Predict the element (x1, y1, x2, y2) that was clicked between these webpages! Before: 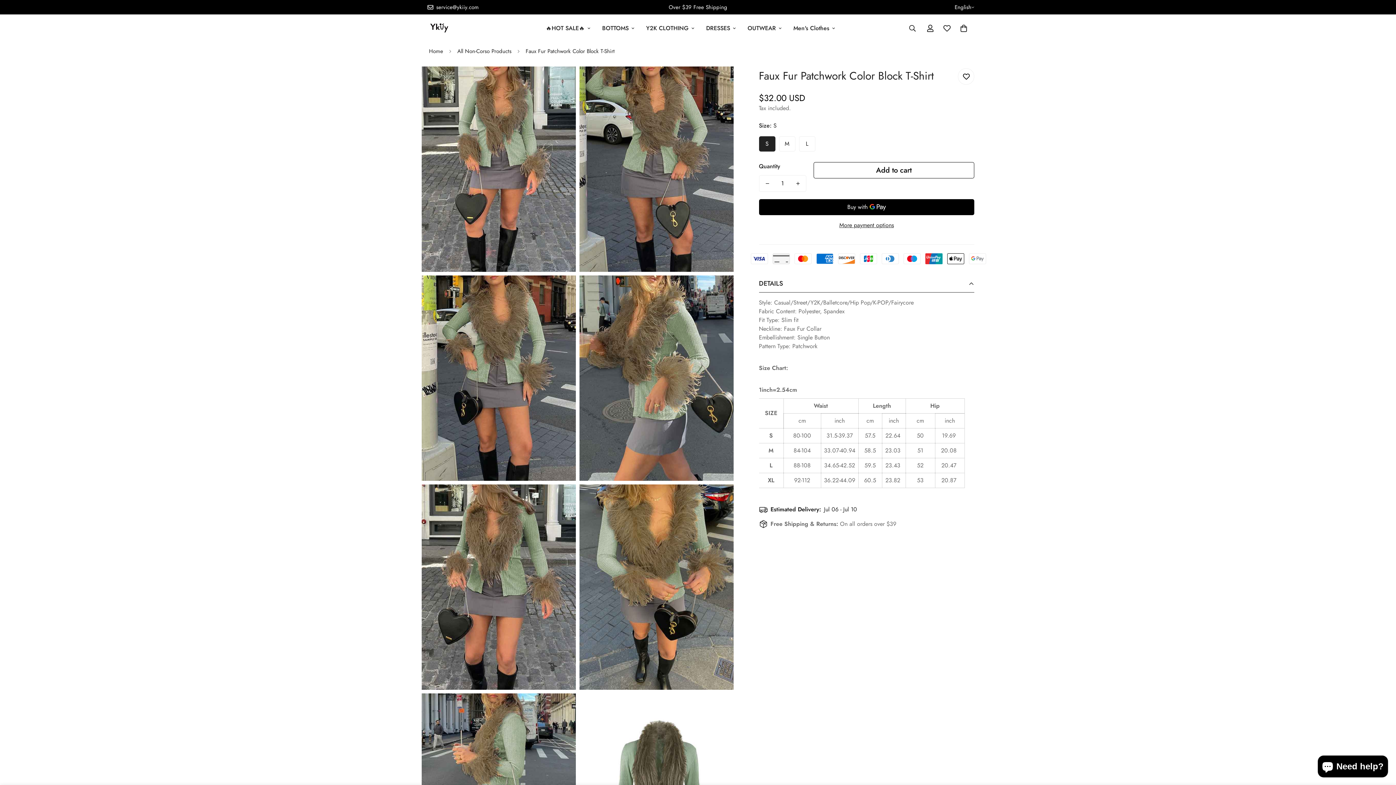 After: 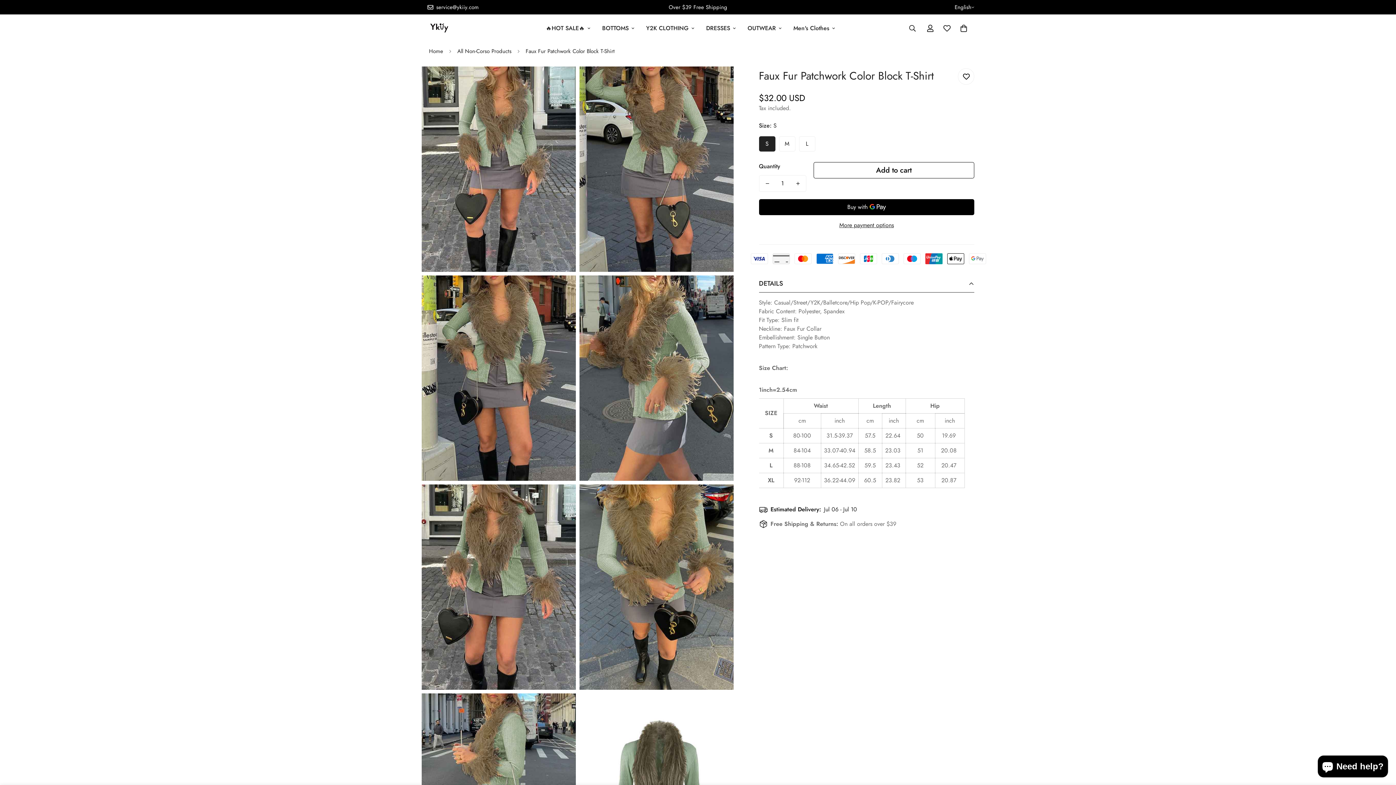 Action: bbox: (421, 3, 484, 11) label: service@ykiiy.com